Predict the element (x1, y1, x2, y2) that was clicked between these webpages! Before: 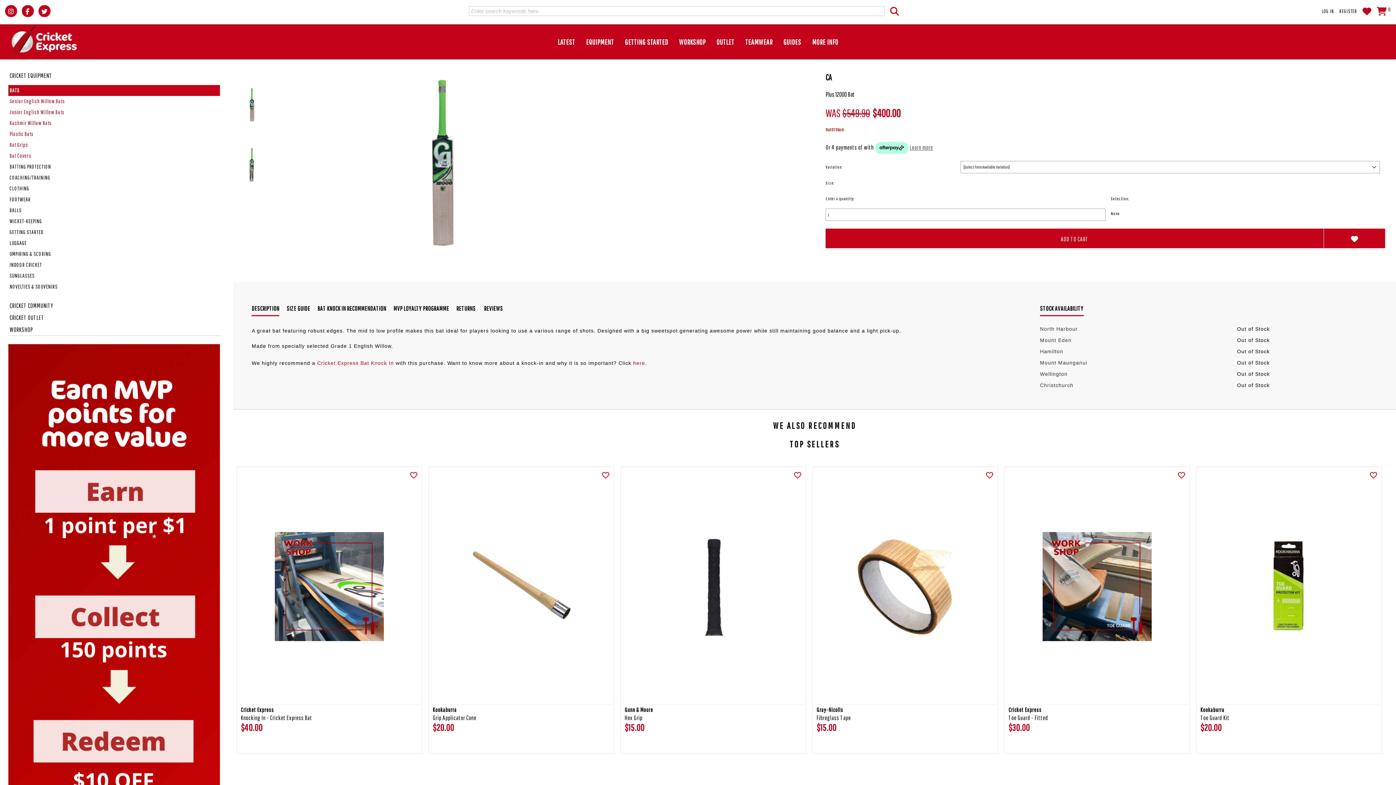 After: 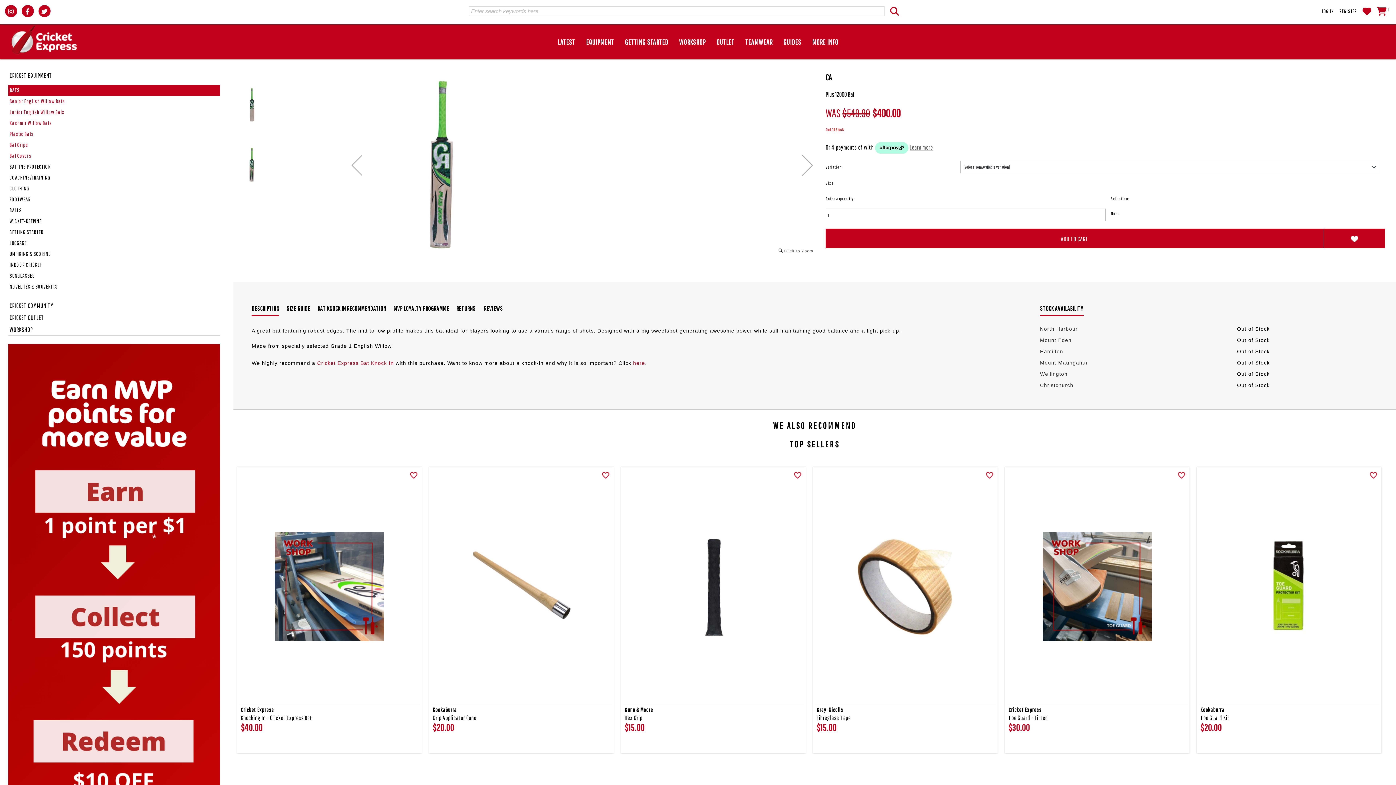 Action: bbox: (233, 136, 270, 192)